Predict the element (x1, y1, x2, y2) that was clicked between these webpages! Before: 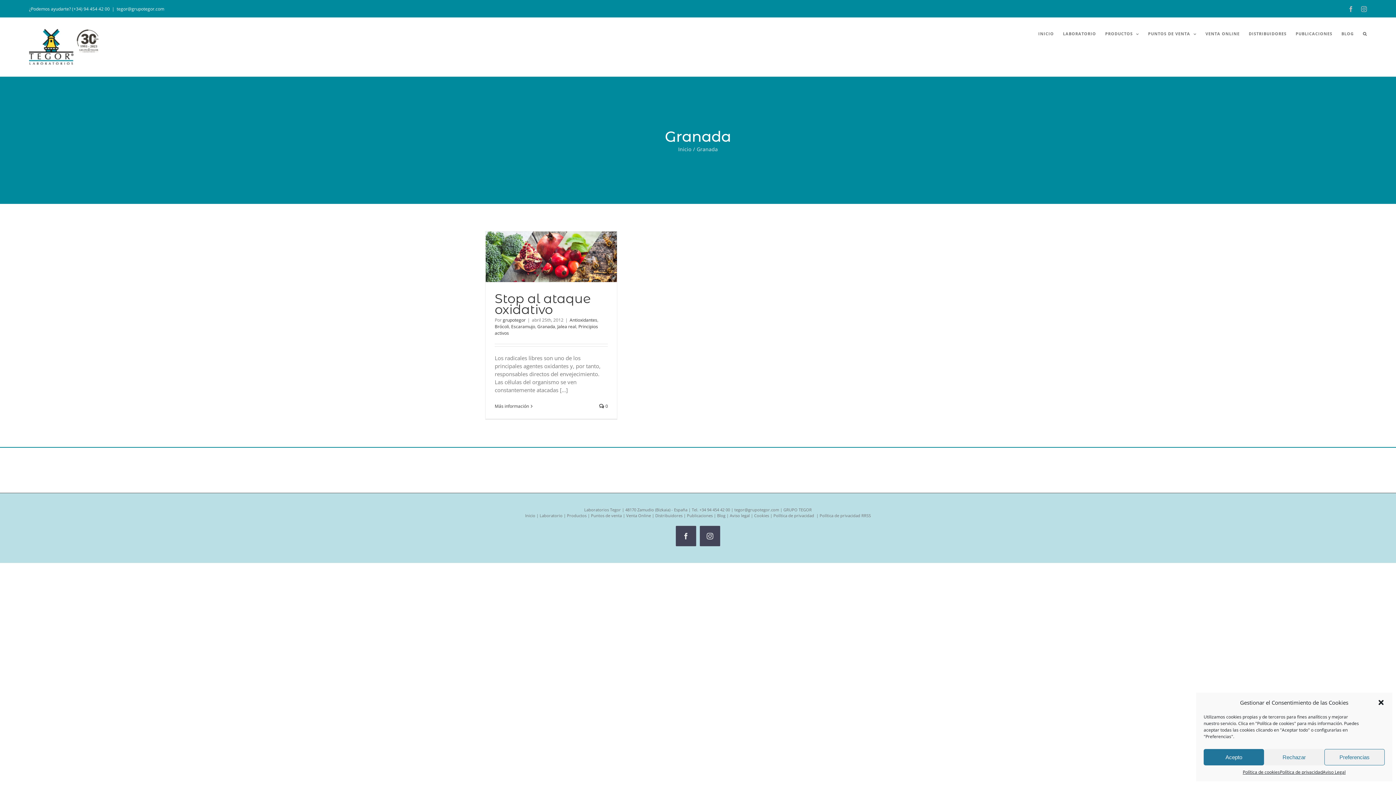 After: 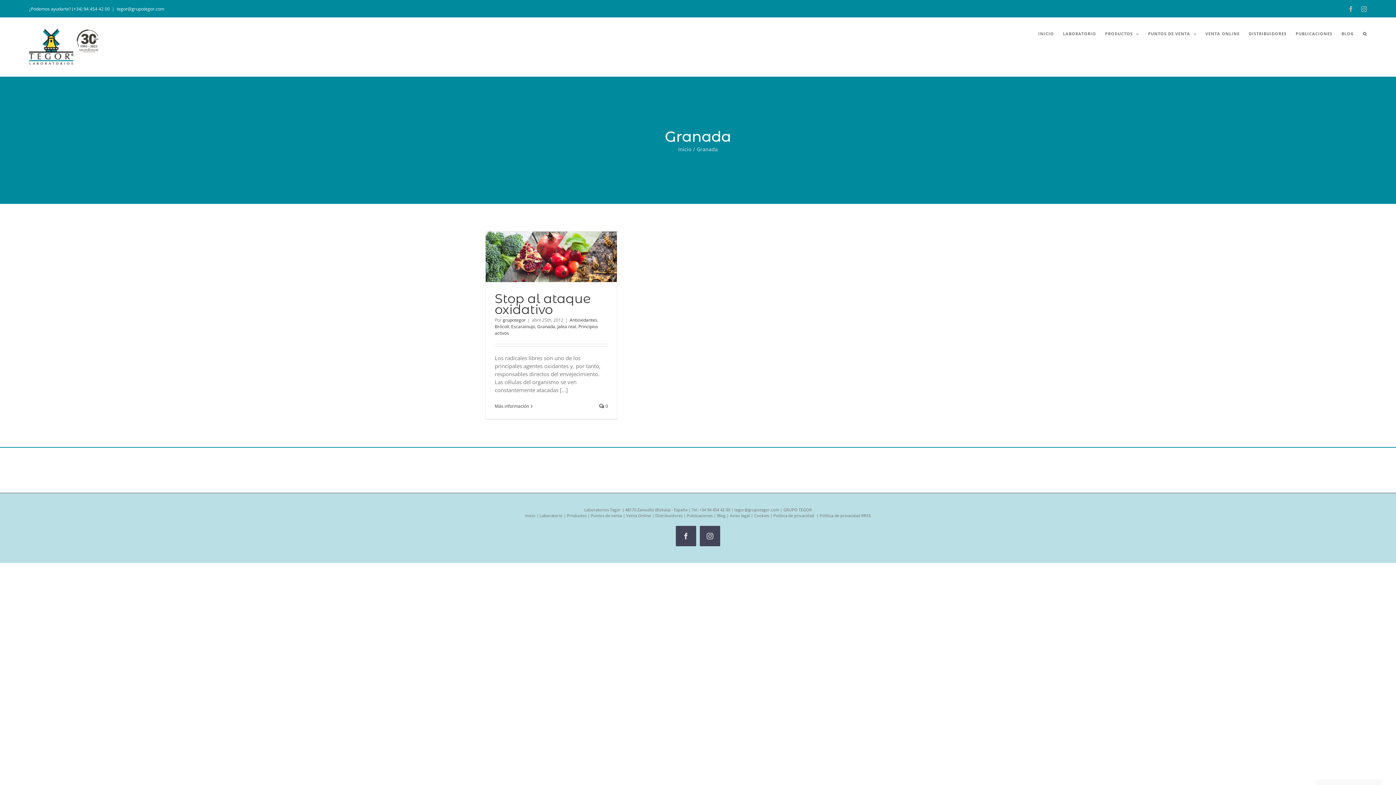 Action: label: Acepto bbox: (1204, 749, 1264, 765)